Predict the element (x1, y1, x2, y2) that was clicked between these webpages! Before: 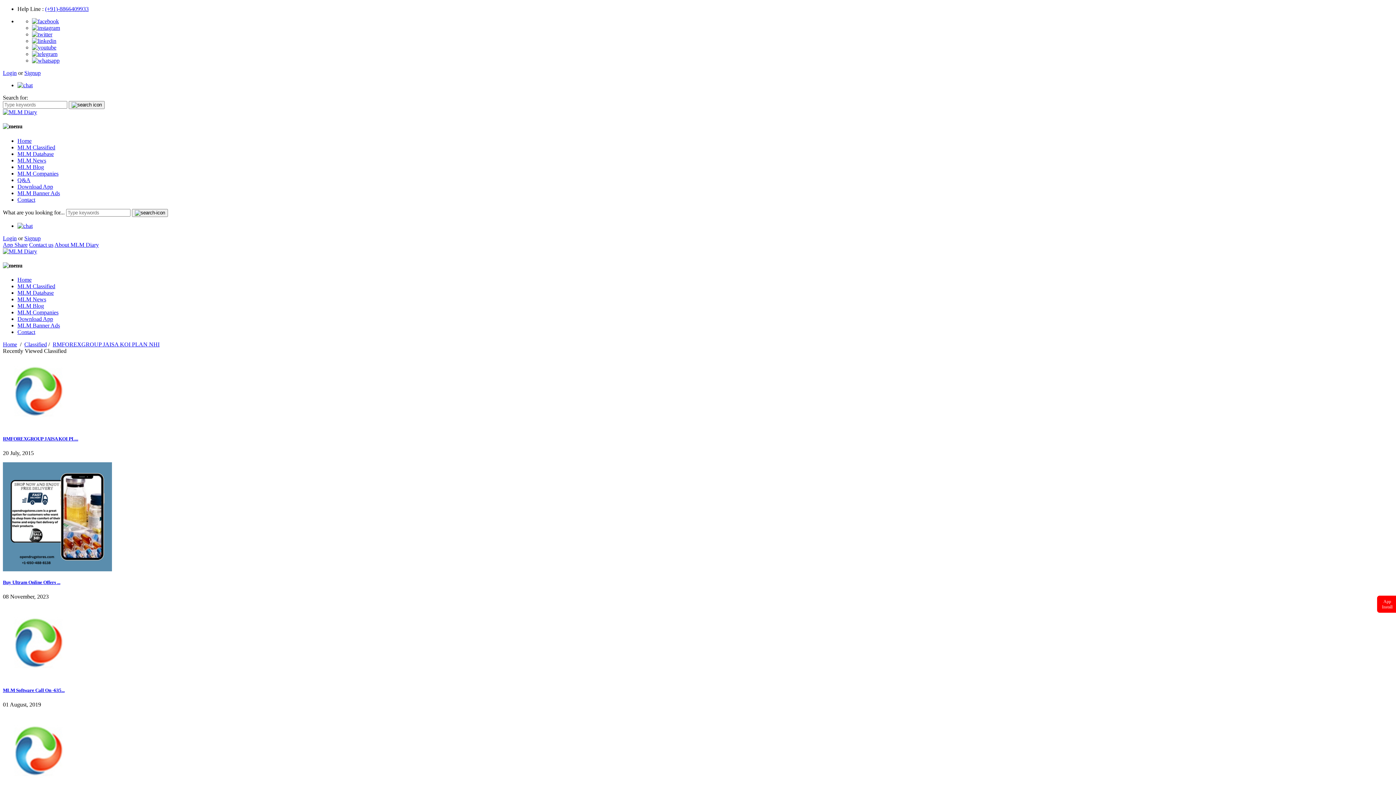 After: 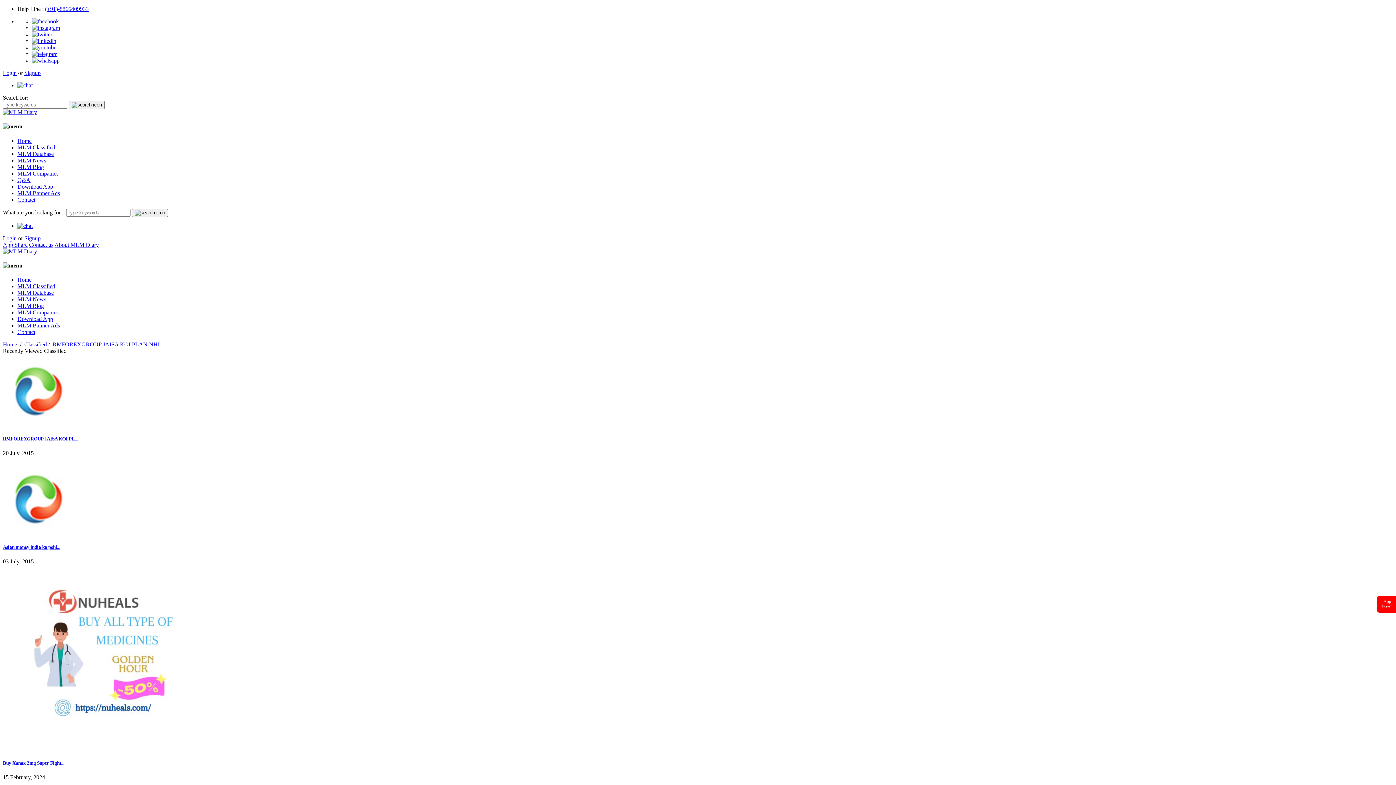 Action: bbox: (2, 423, 74, 429)